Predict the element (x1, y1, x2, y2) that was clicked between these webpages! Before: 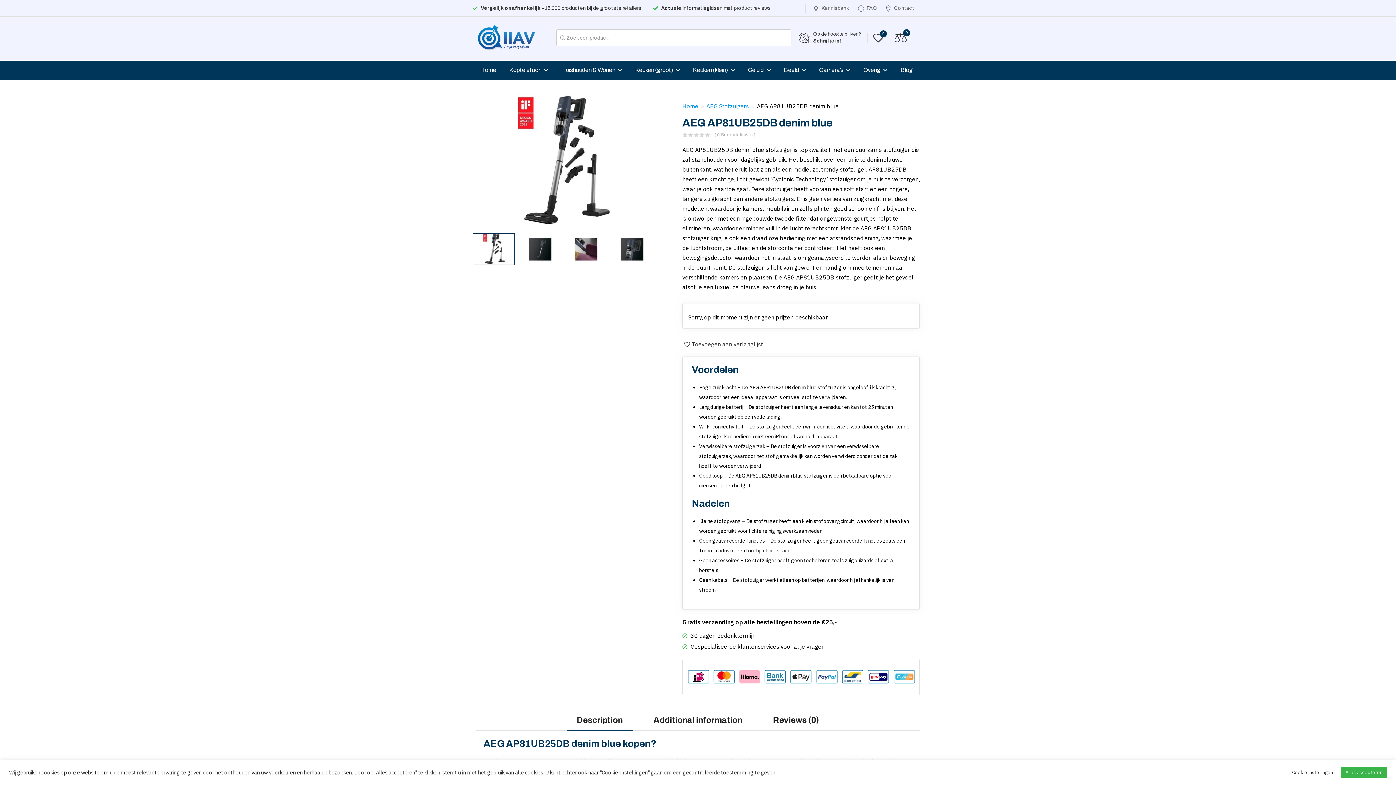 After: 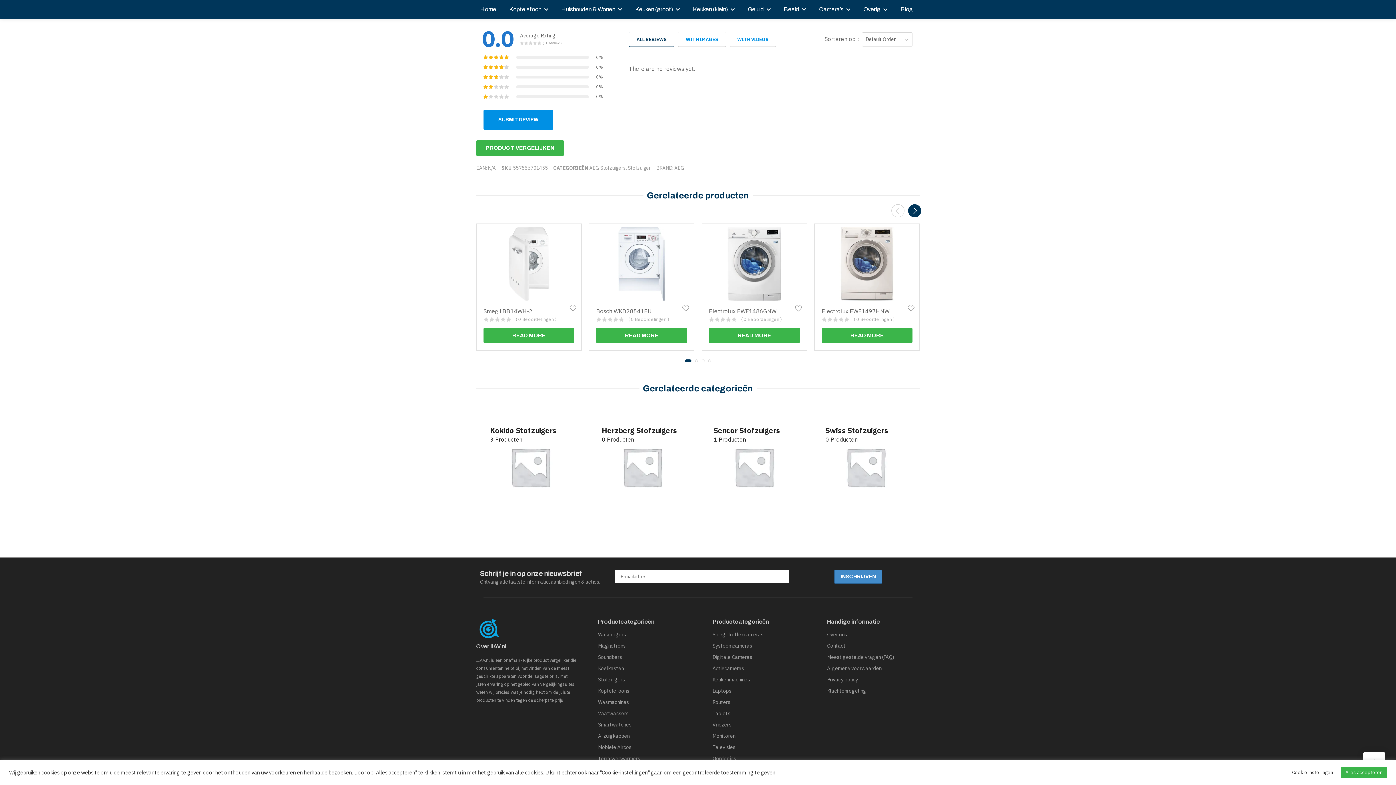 Action: bbox: (714, 132, 755, 137) label: ( 0 Beoordelingen )